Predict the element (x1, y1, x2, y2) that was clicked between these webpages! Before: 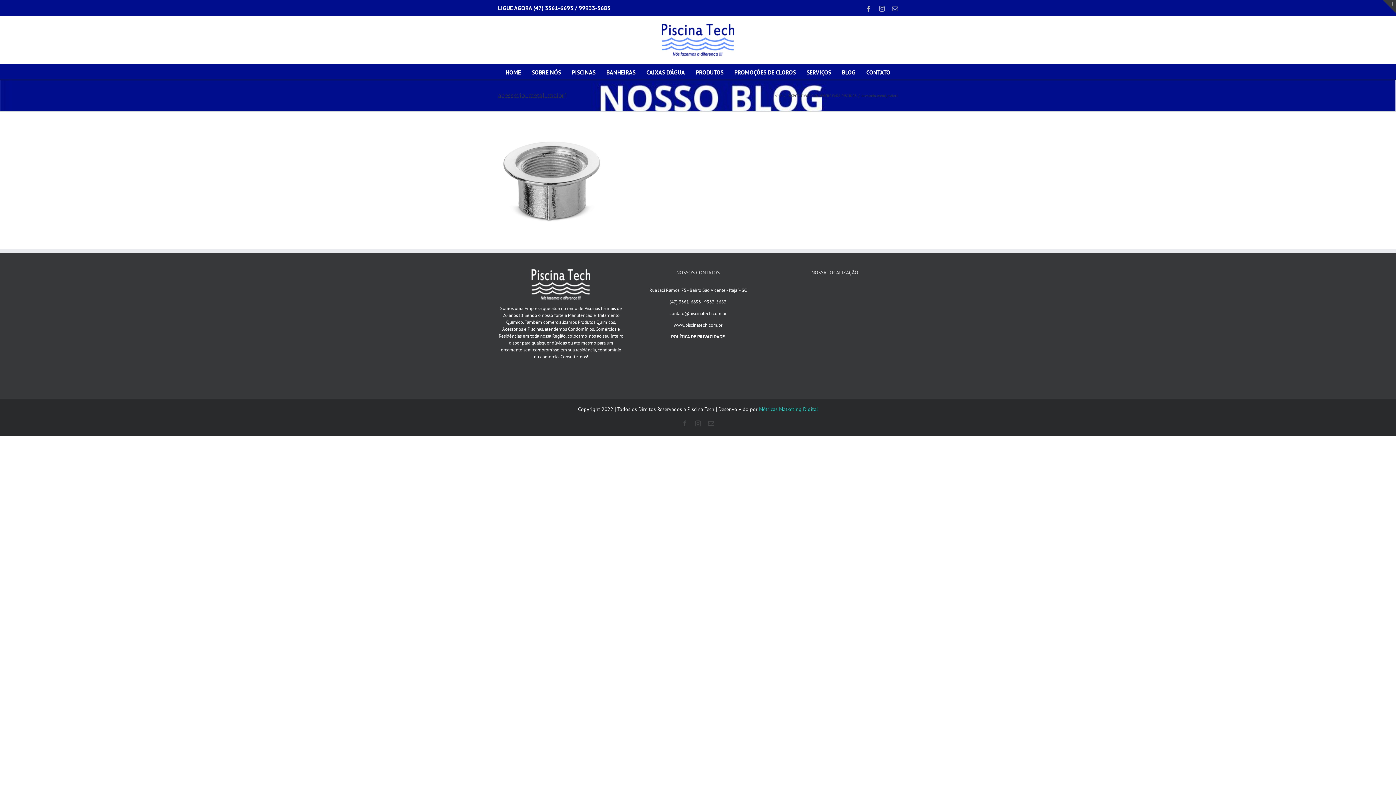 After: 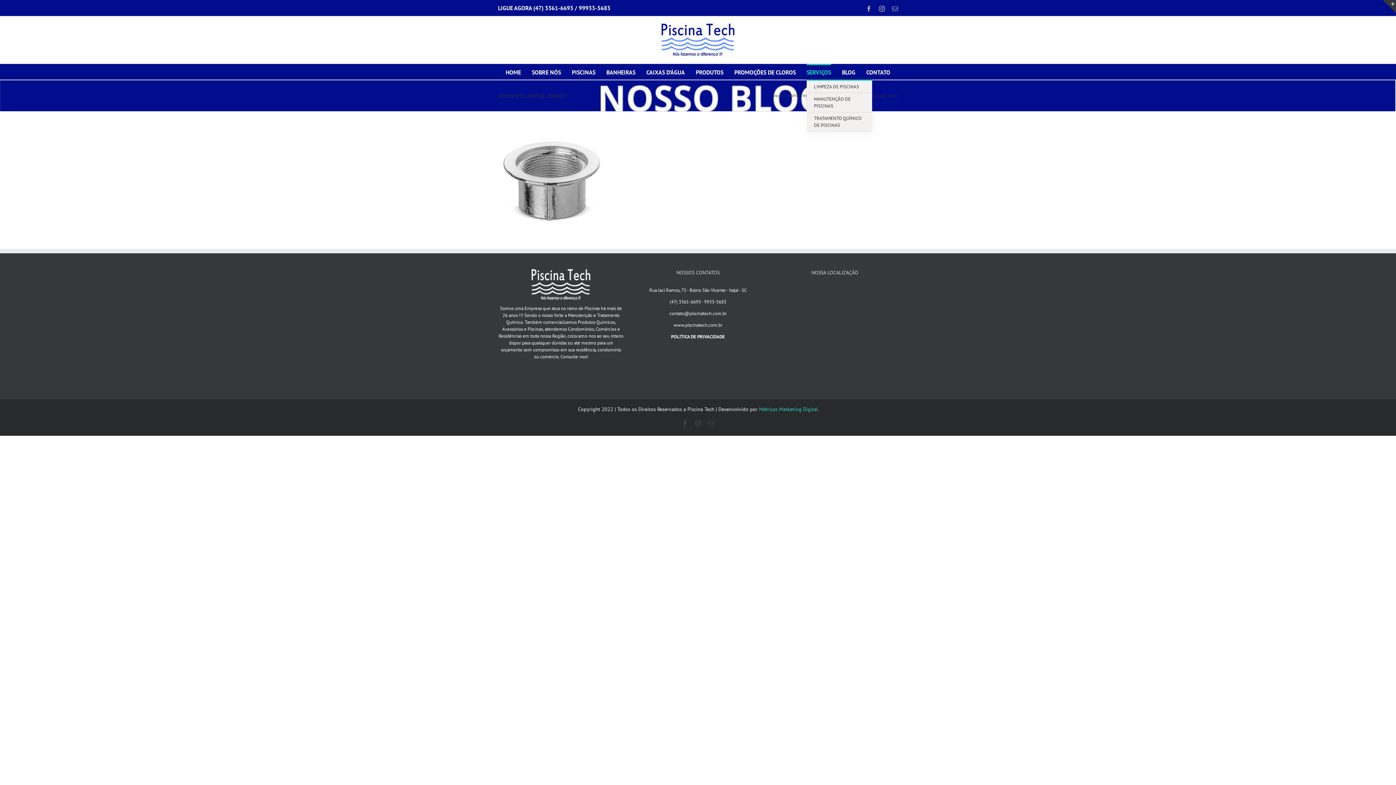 Action: bbox: (806, 64, 831, 79) label: SERVIÇOS